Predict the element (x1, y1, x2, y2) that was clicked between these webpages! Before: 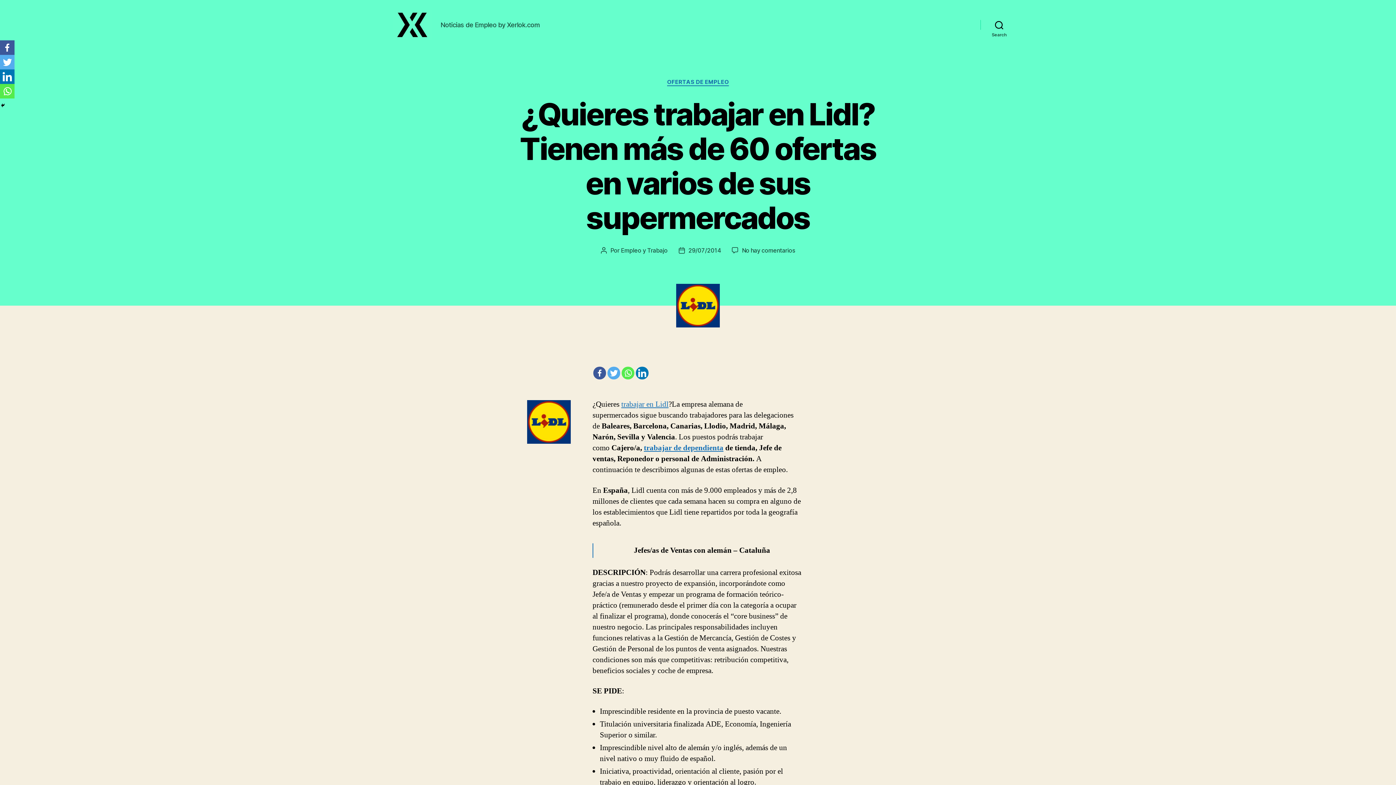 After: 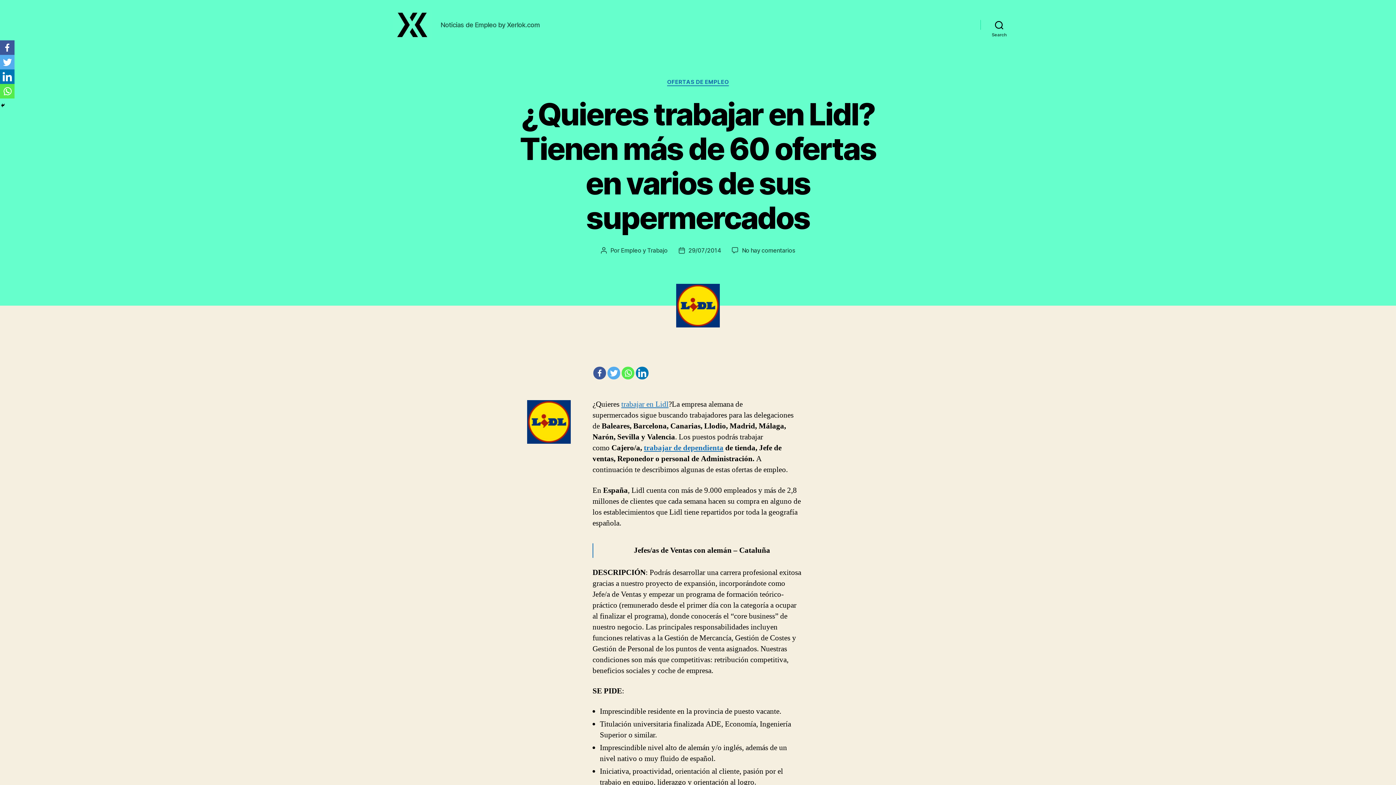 Action: label: 29/07/2014 bbox: (688, 246, 721, 254)